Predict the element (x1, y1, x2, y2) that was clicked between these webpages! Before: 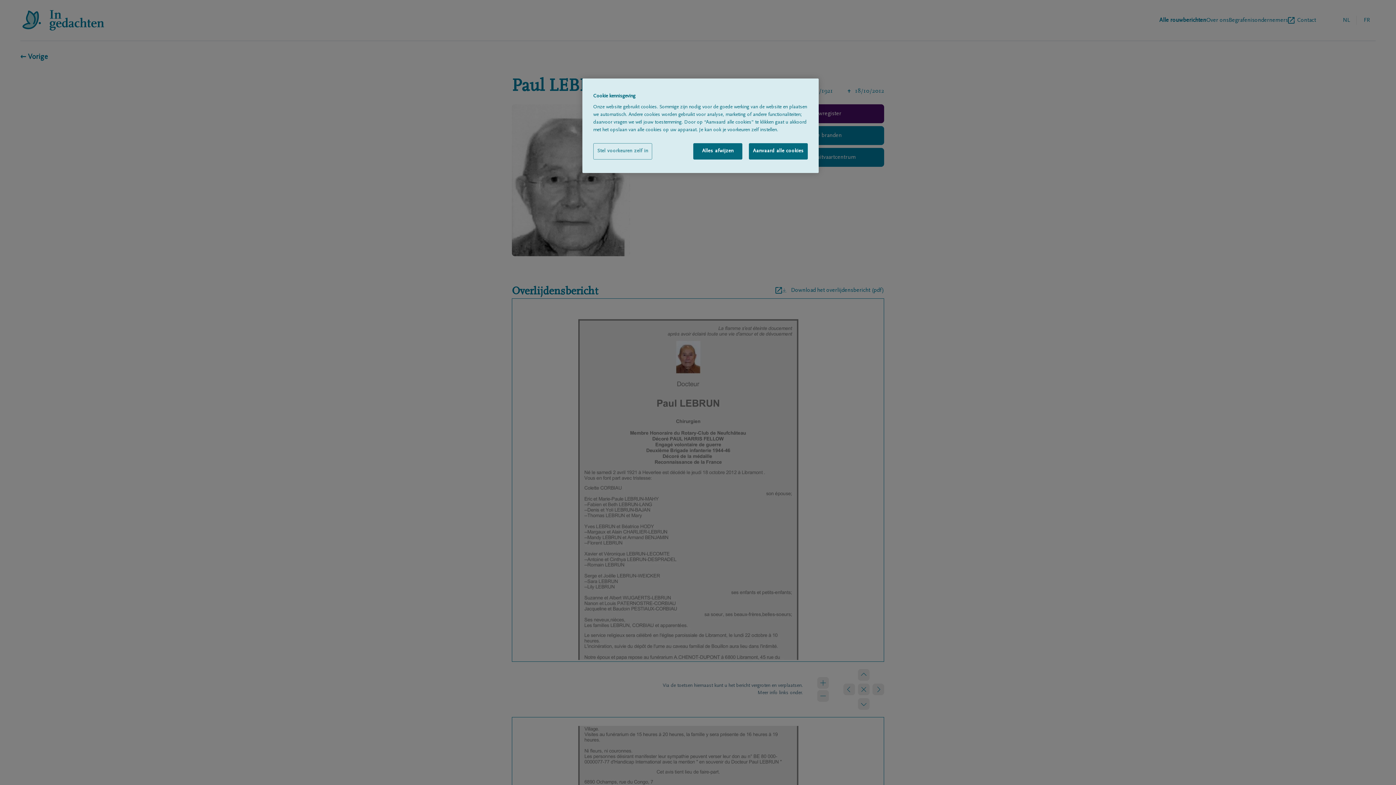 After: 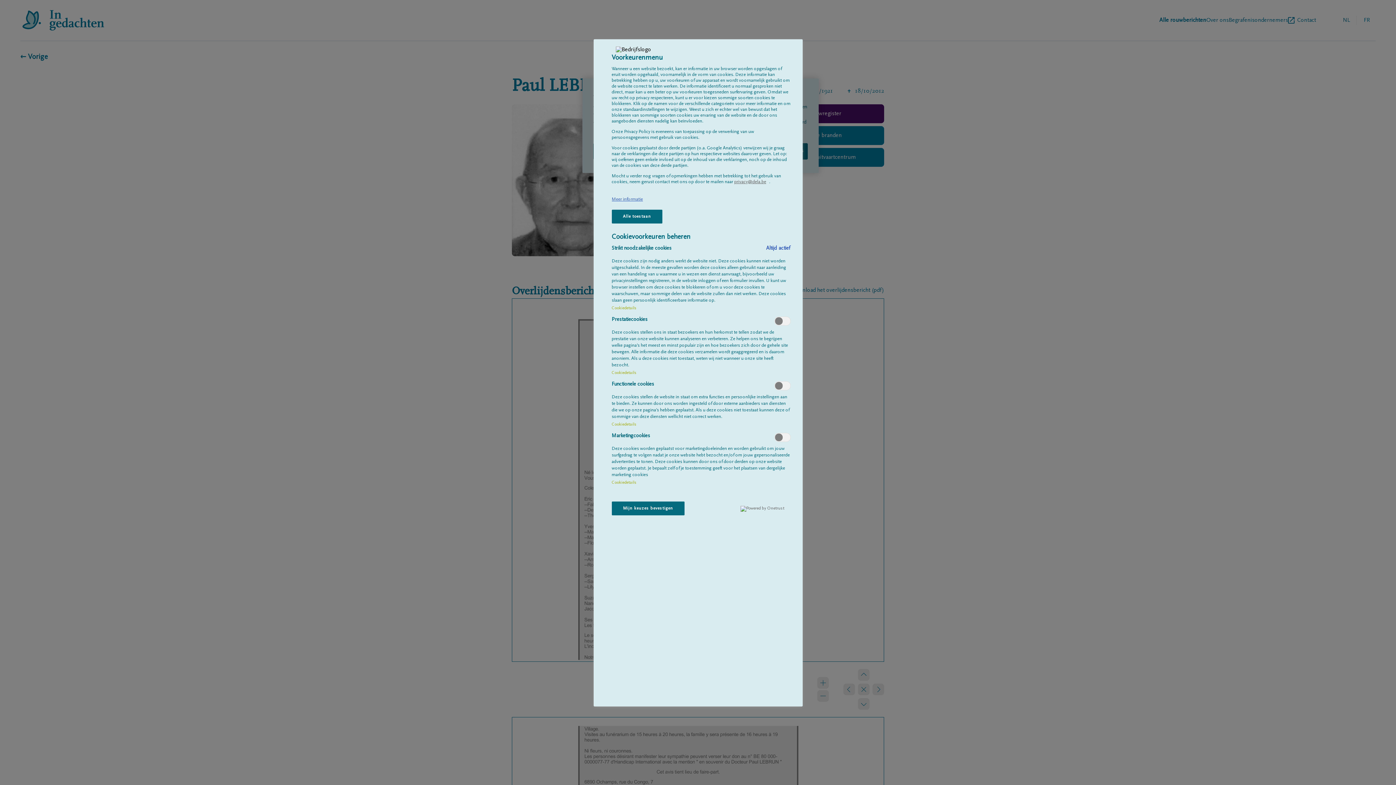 Action: label: Stel voorkeuren zelf in bbox: (593, 143, 652, 159)